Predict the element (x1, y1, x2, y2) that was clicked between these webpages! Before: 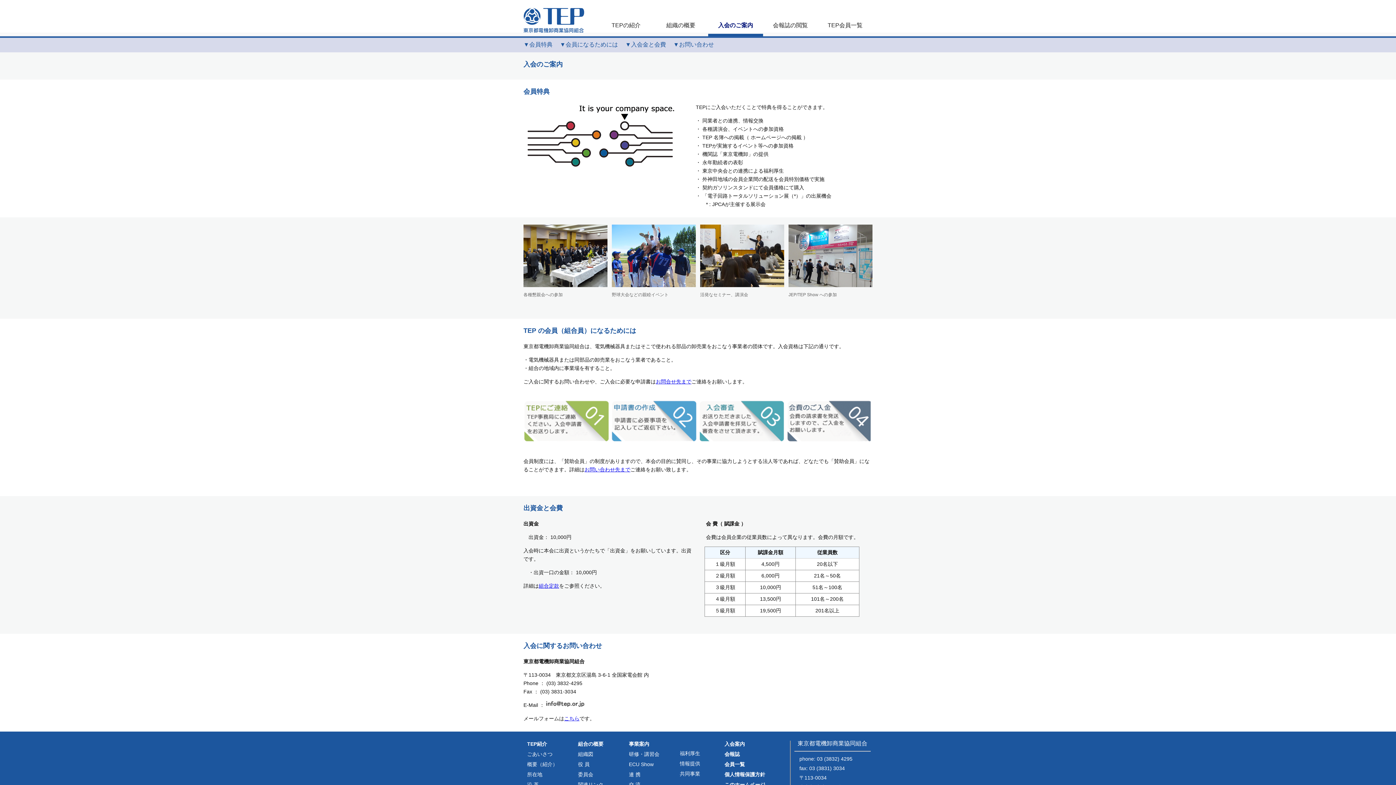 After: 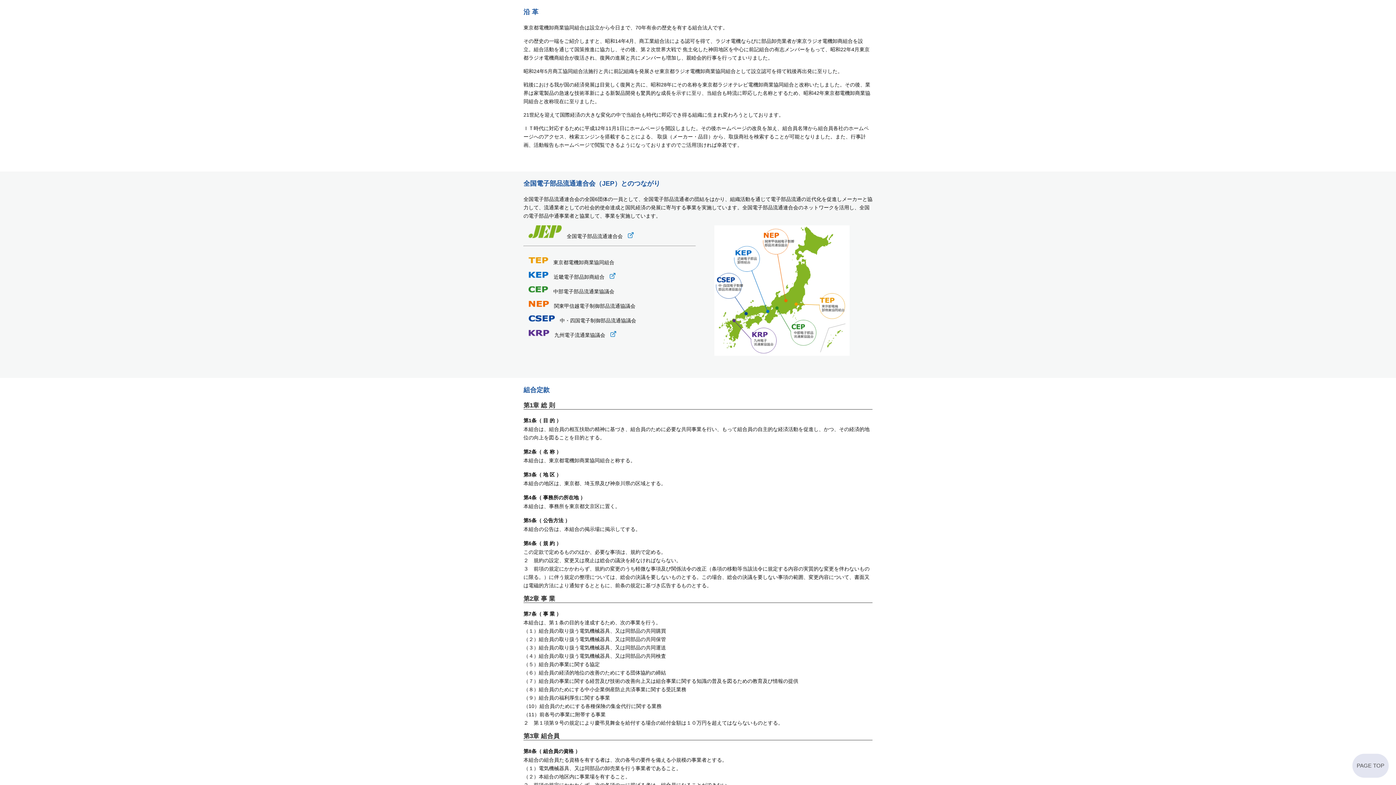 Action: label: 沿 革 bbox: (523, 780, 574, 790)